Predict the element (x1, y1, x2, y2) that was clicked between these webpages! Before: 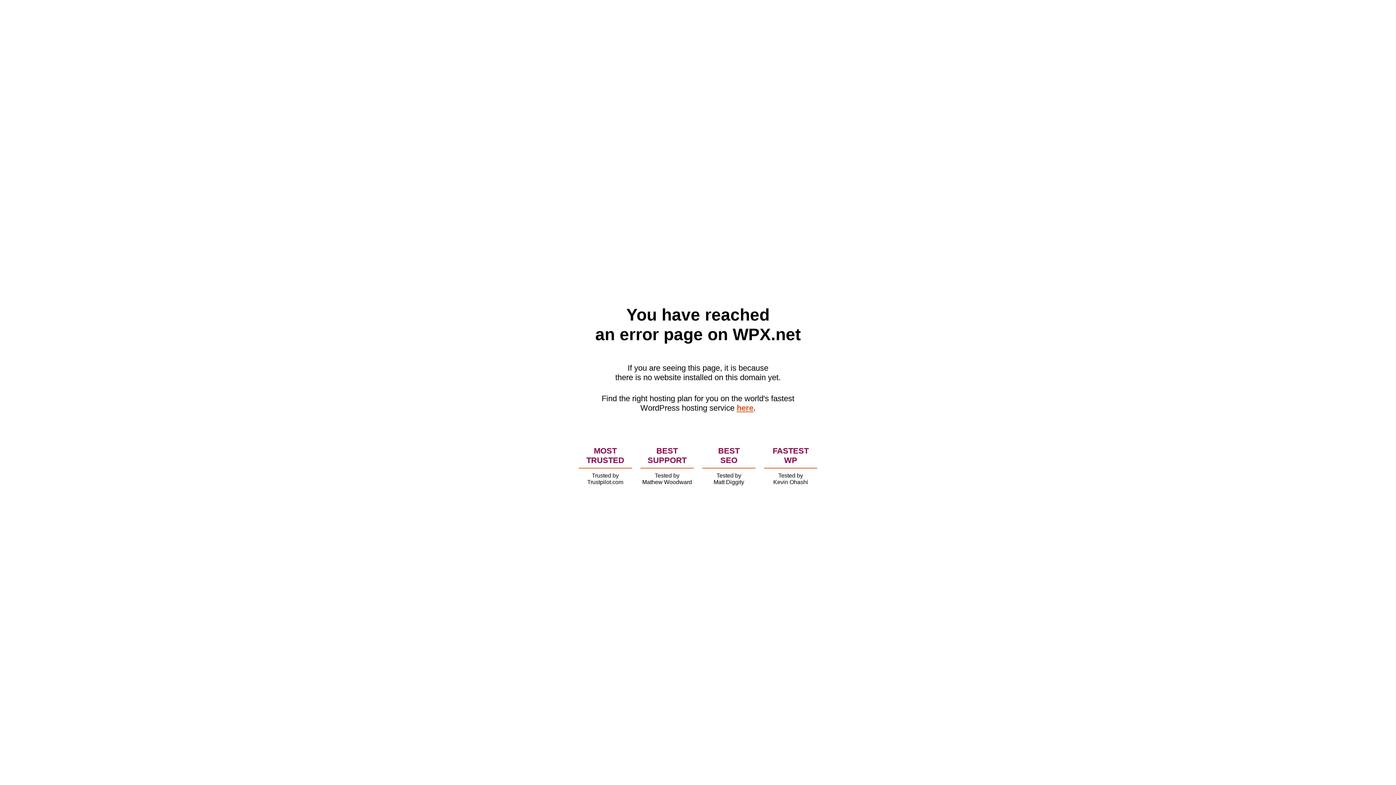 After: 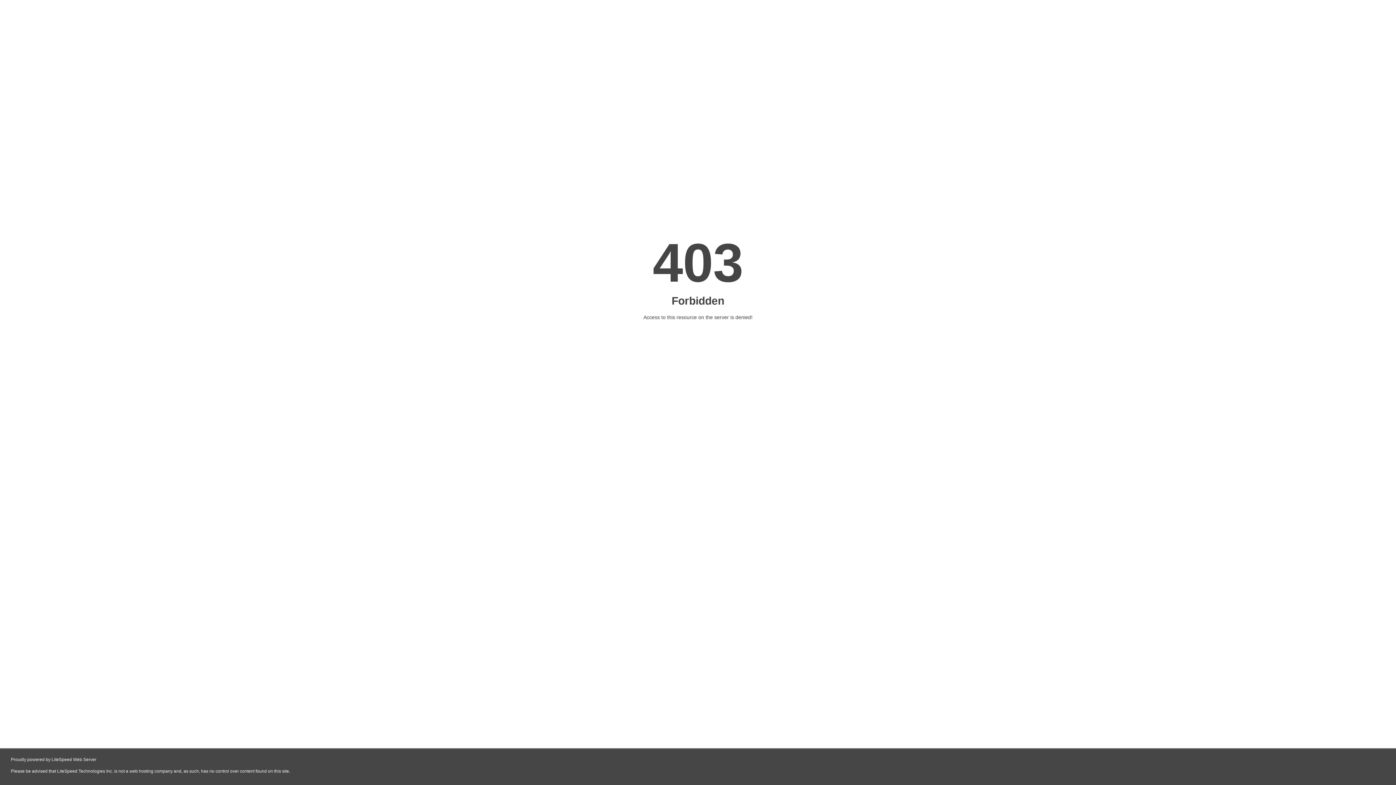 Action: bbox: (736, 403, 753, 412) label: here